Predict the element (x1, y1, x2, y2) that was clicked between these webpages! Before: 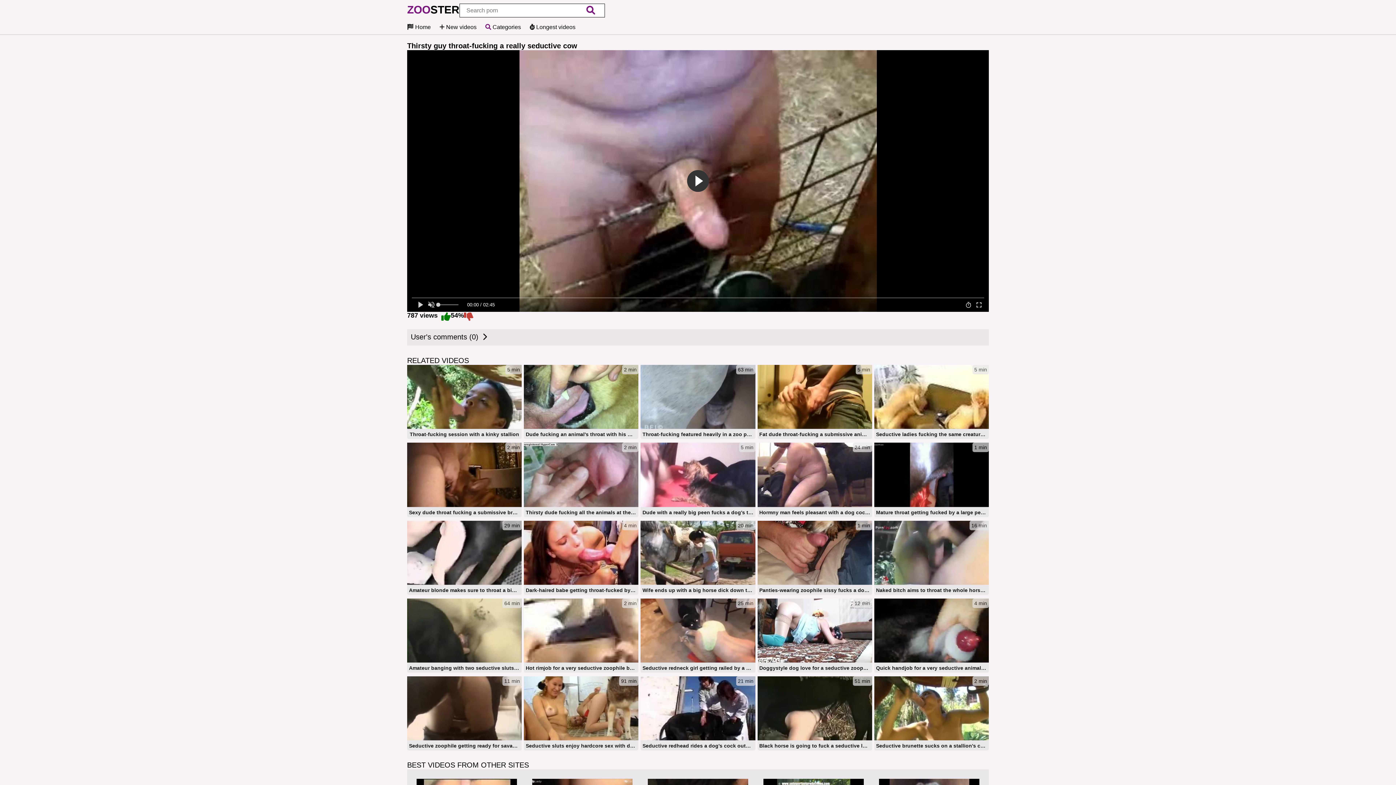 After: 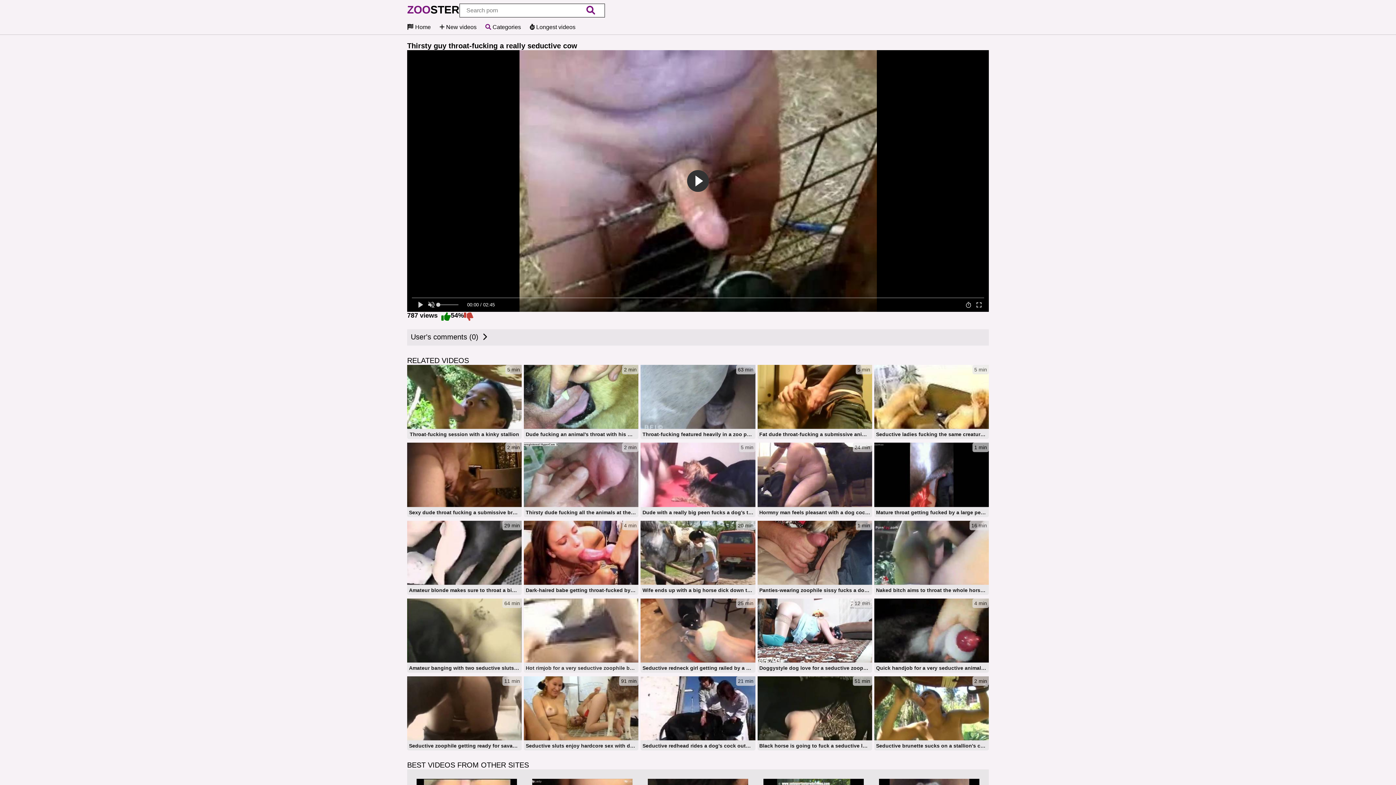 Action: bbox: (524, 598, 638, 674) label: 2 min
Hot rimjob for a very seductive zoophile babe